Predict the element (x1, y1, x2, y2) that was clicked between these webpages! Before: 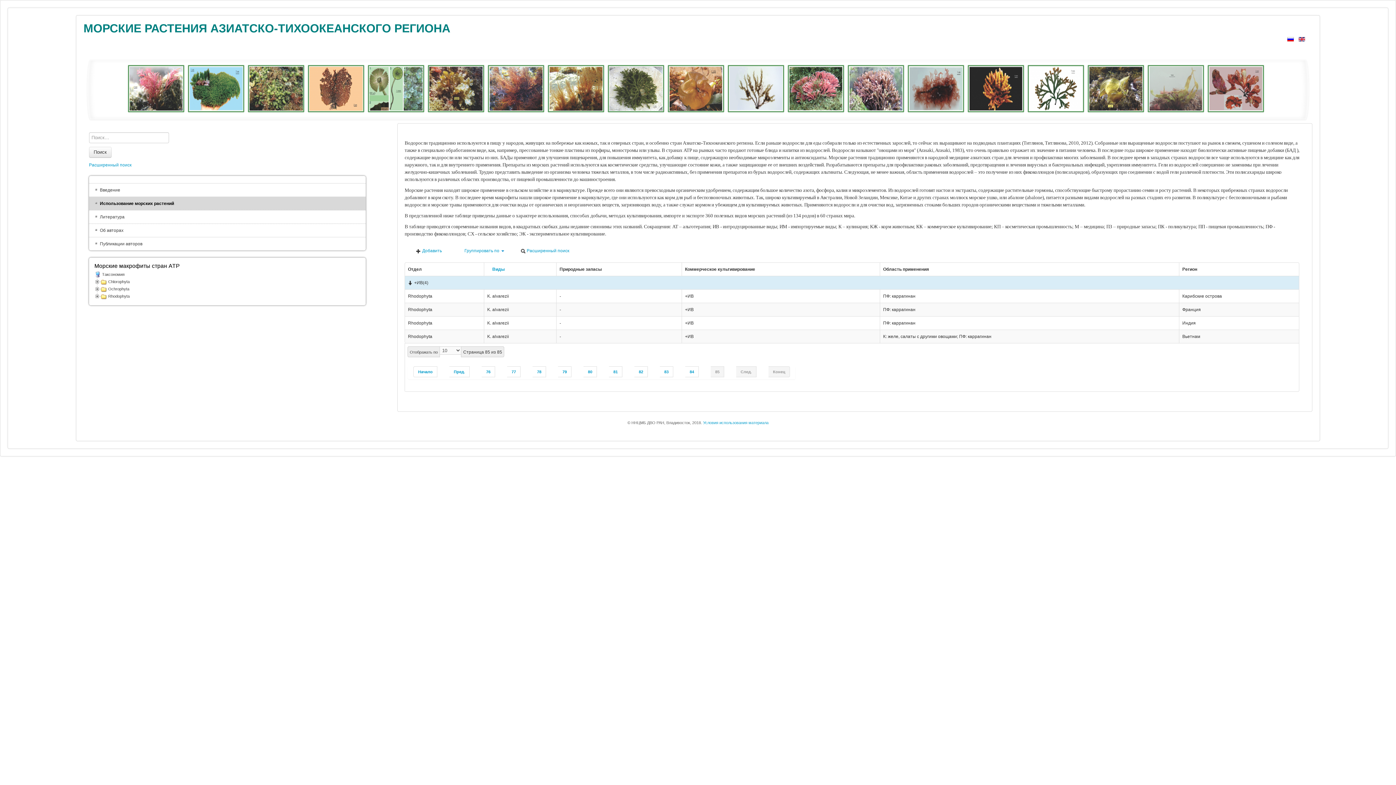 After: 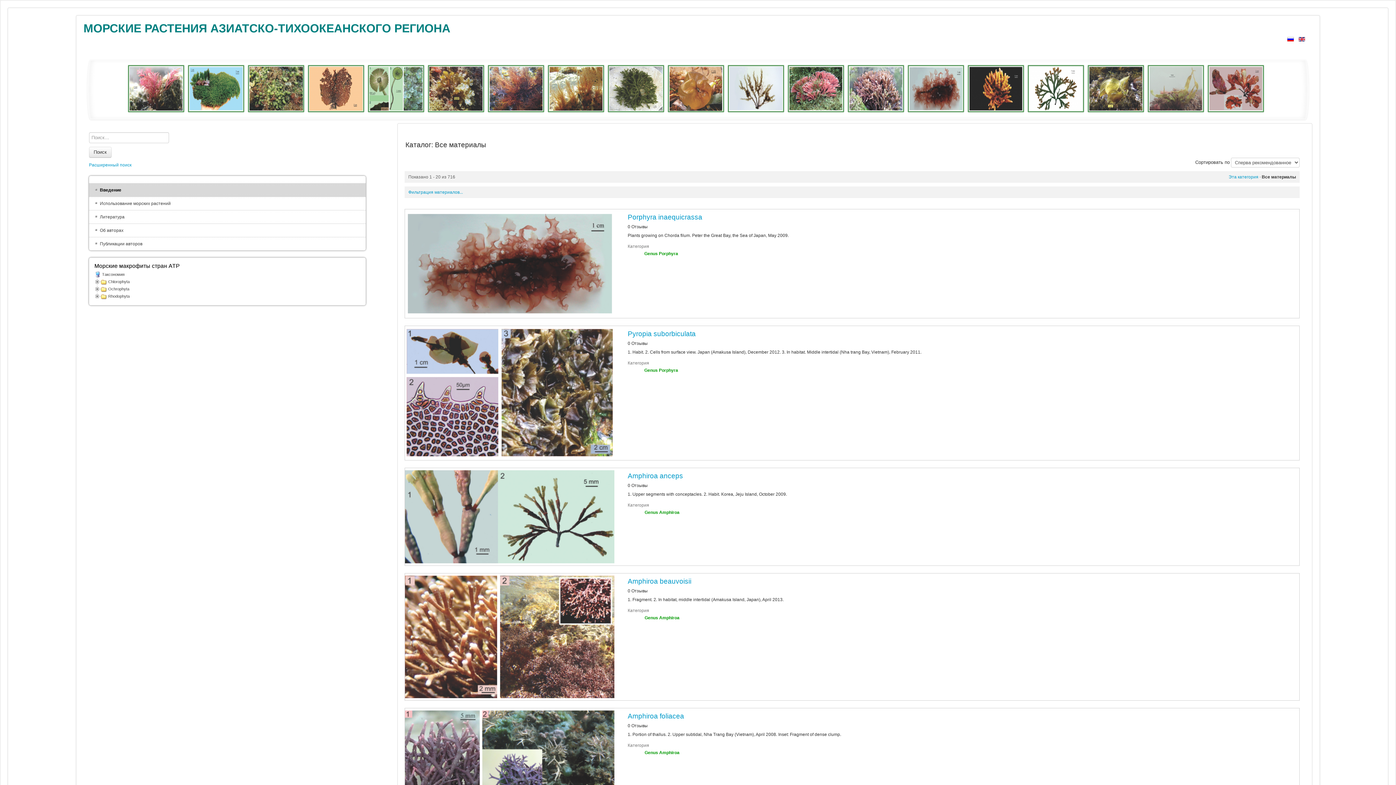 Action: bbox: (89, 146, 111, 157) label: Поиск